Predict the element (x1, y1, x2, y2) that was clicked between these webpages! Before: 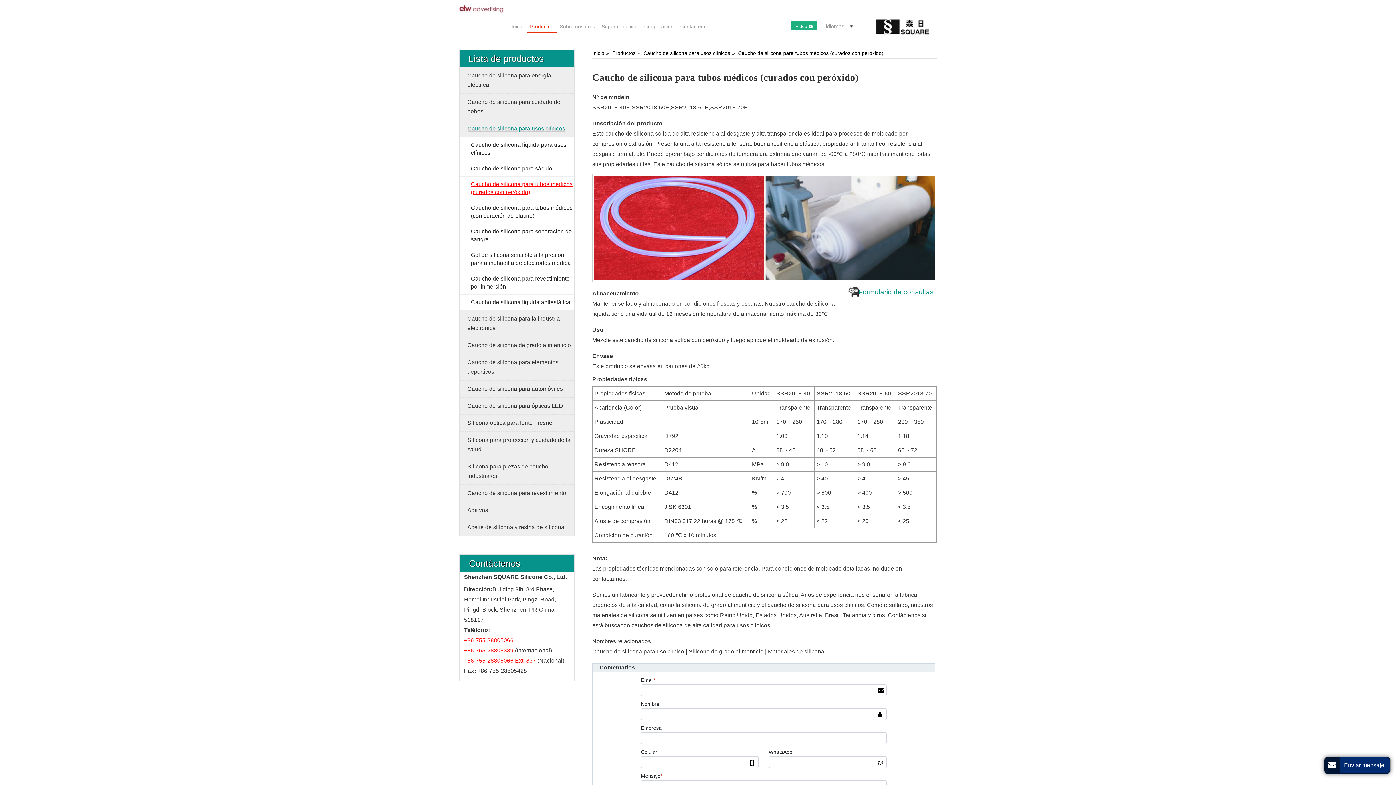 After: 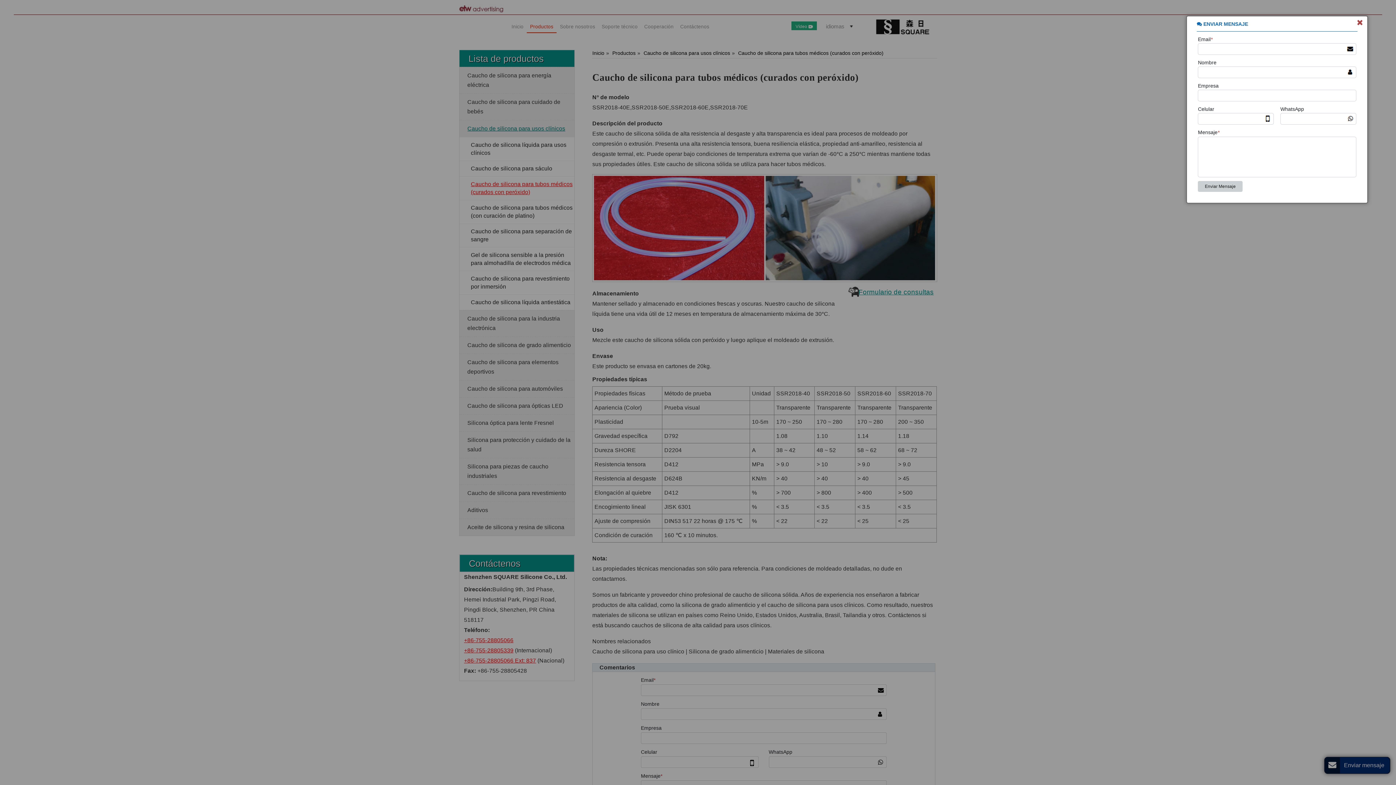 Action: label: Enviar mensaje bbox: (1324, 757, 1390, 774)